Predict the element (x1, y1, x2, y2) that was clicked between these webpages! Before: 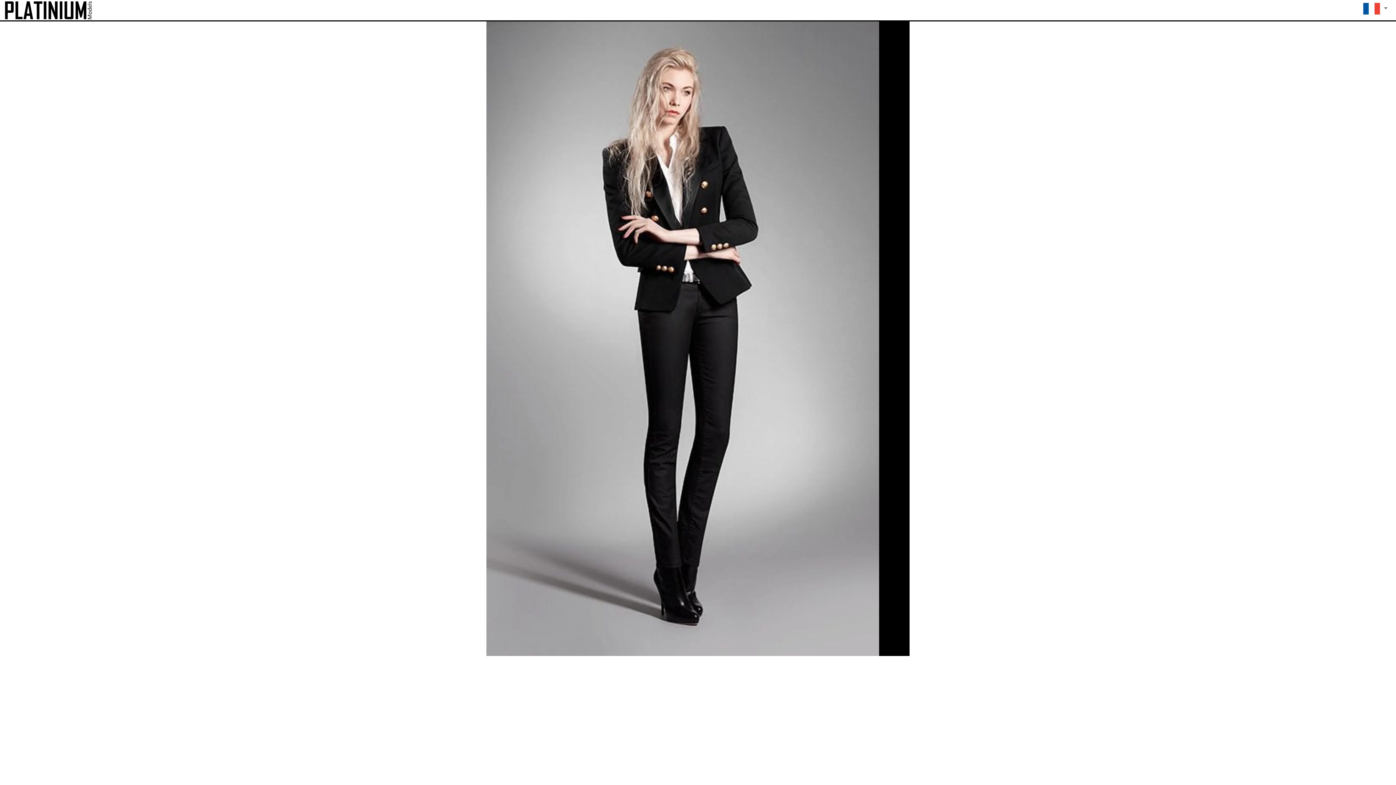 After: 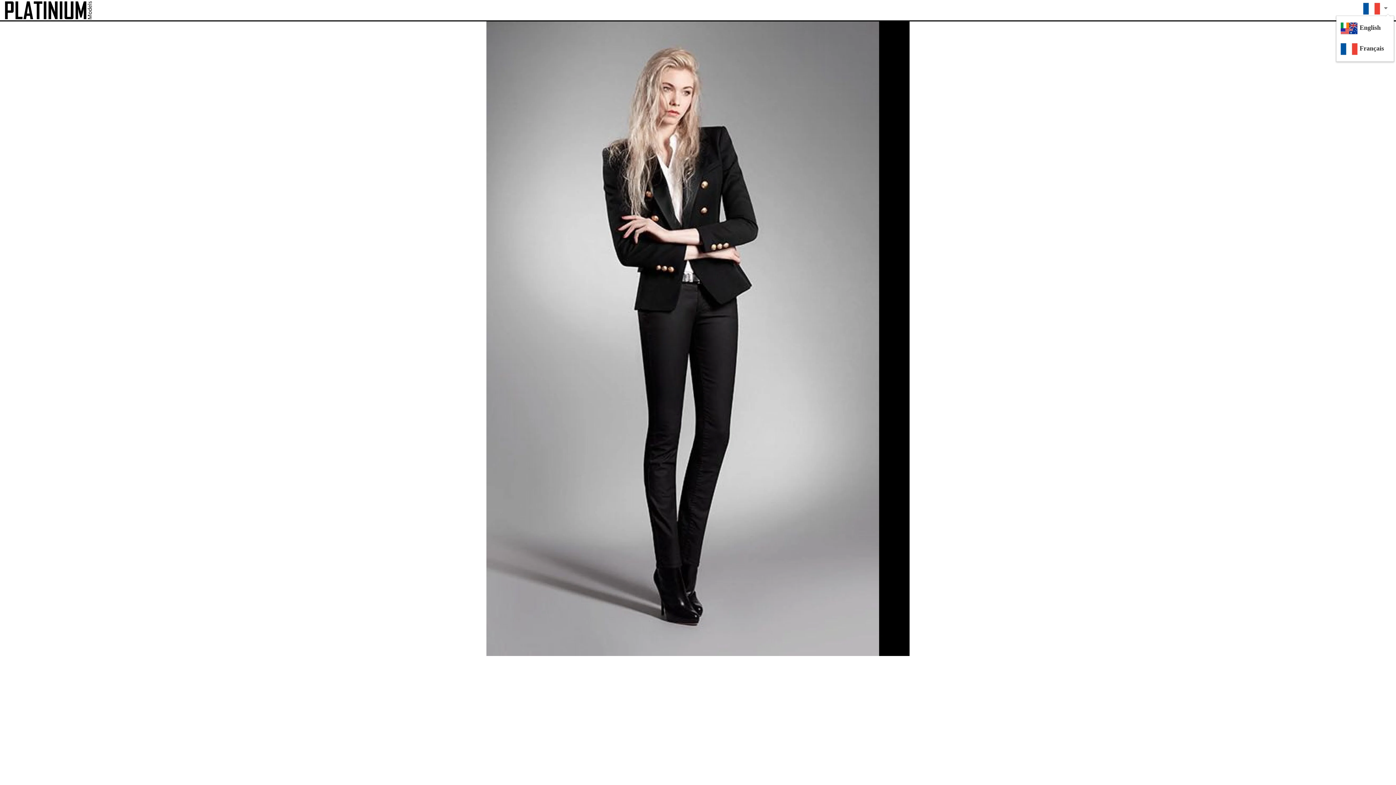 Action: label:   bbox: (1360, 0, 1392, 16)